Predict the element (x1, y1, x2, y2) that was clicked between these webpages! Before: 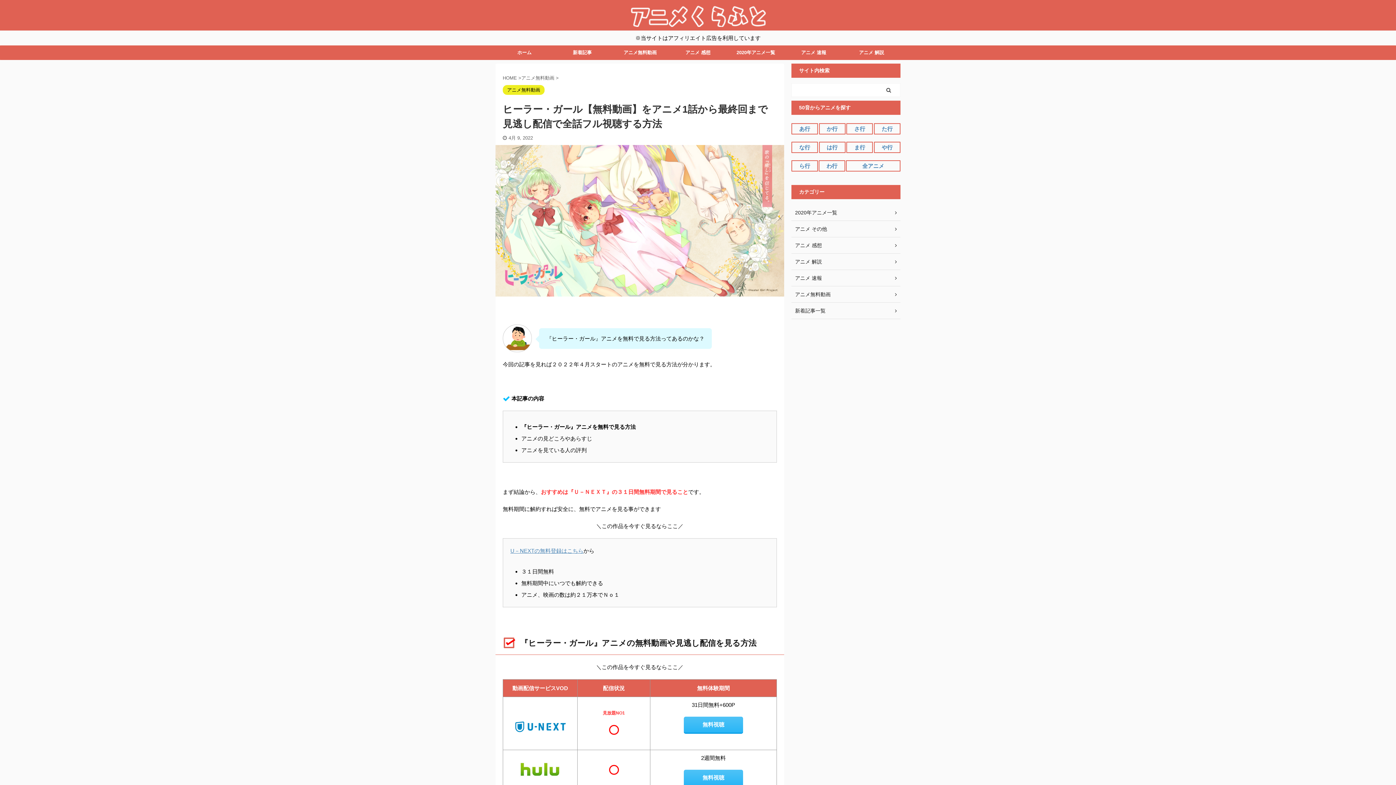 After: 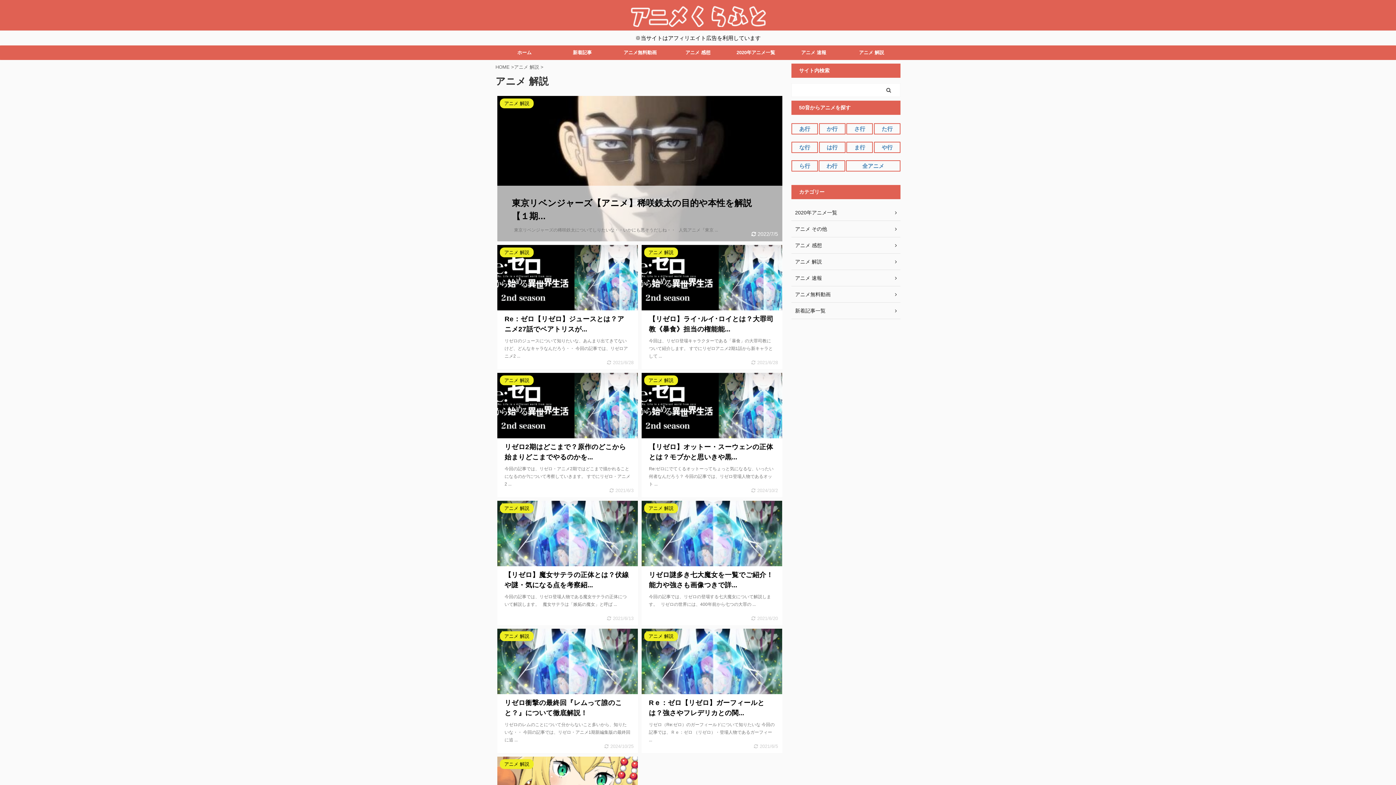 Action: label: アニメ 解説 bbox: (791, 253, 900, 270)